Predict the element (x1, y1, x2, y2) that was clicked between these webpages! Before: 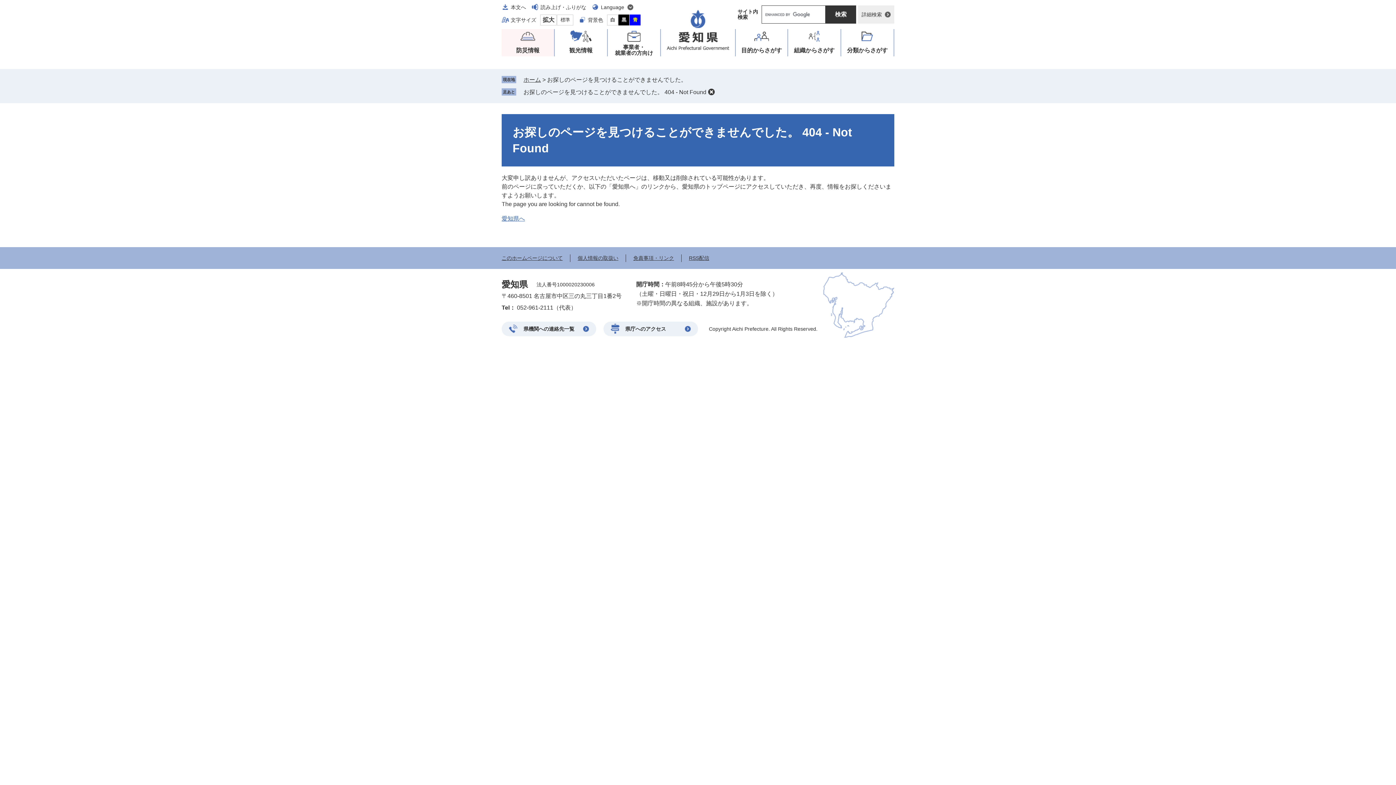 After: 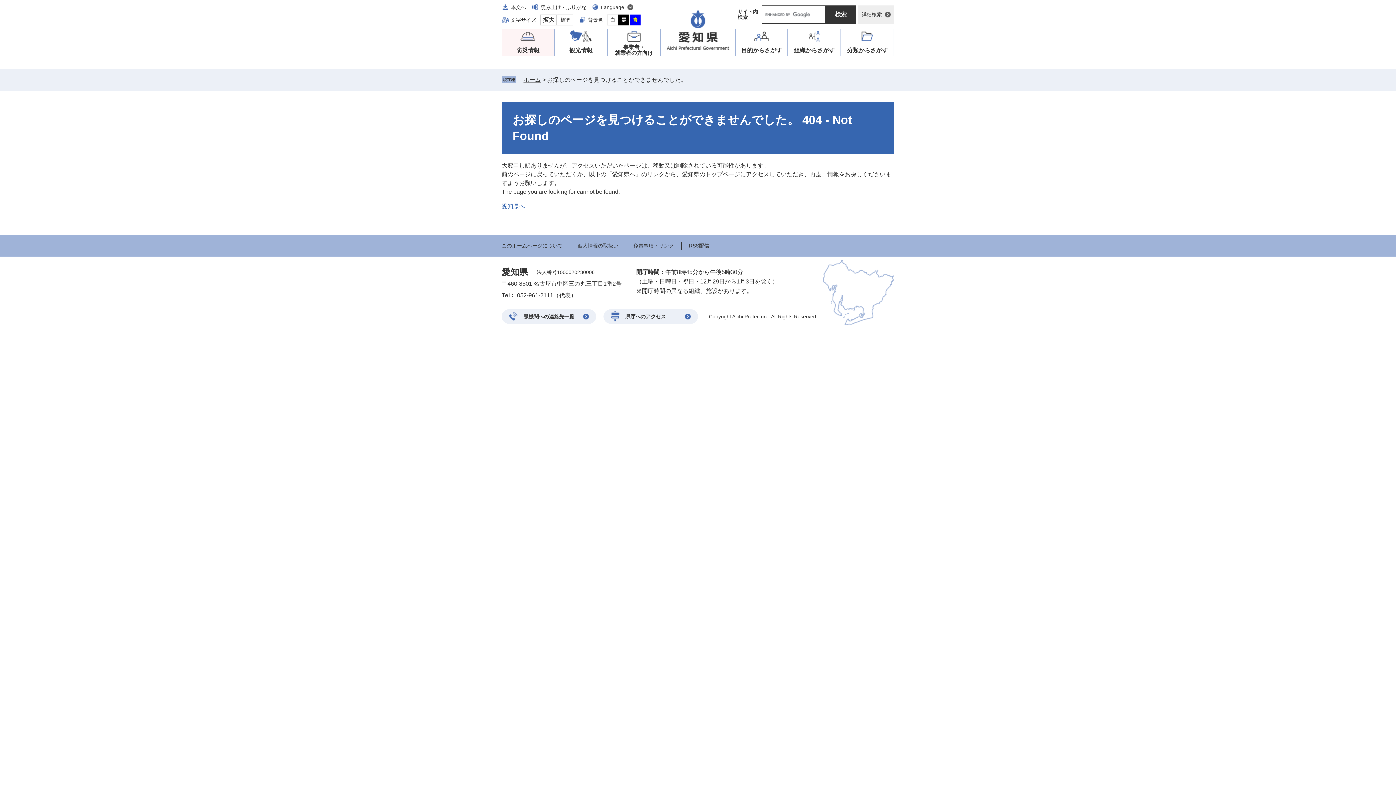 Action: bbox: (708, 88, 714, 95) label: 削除